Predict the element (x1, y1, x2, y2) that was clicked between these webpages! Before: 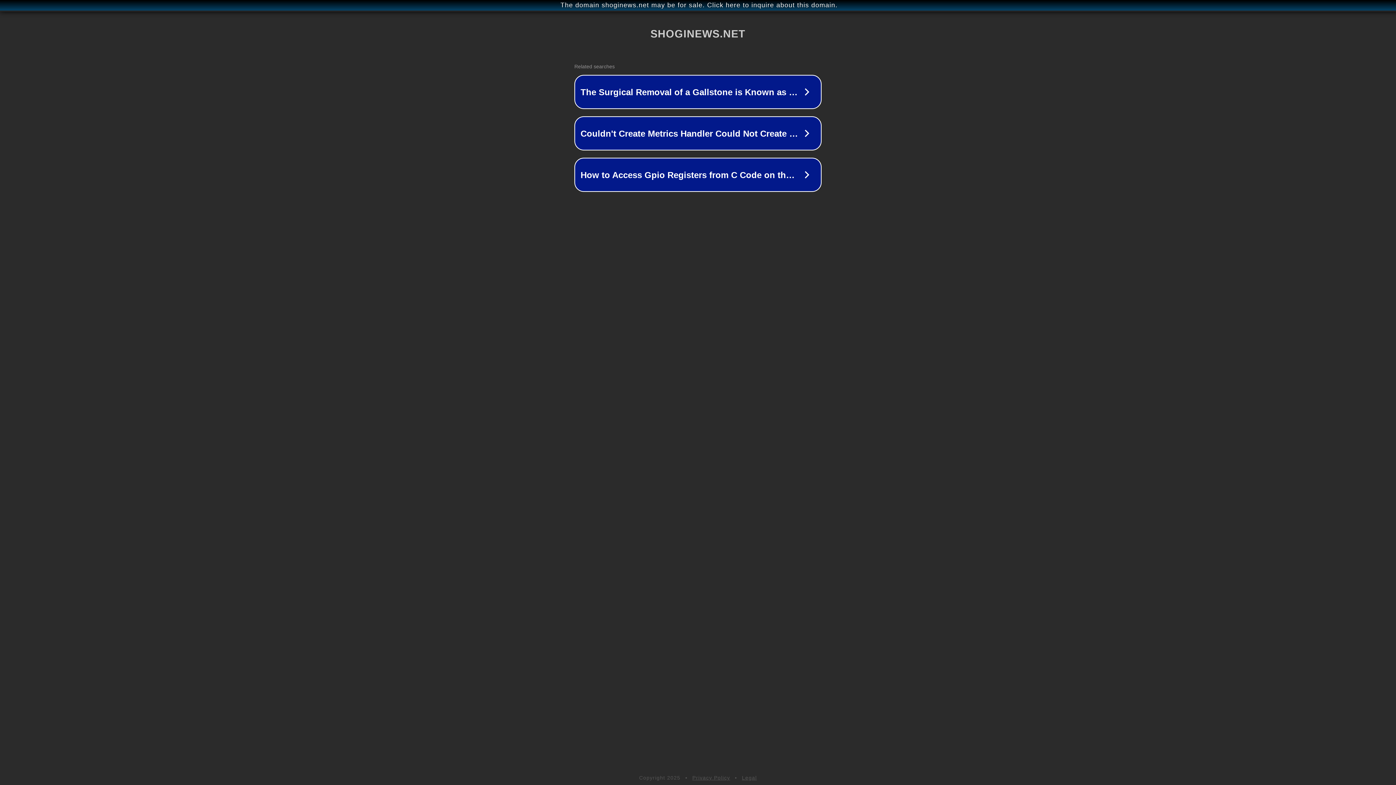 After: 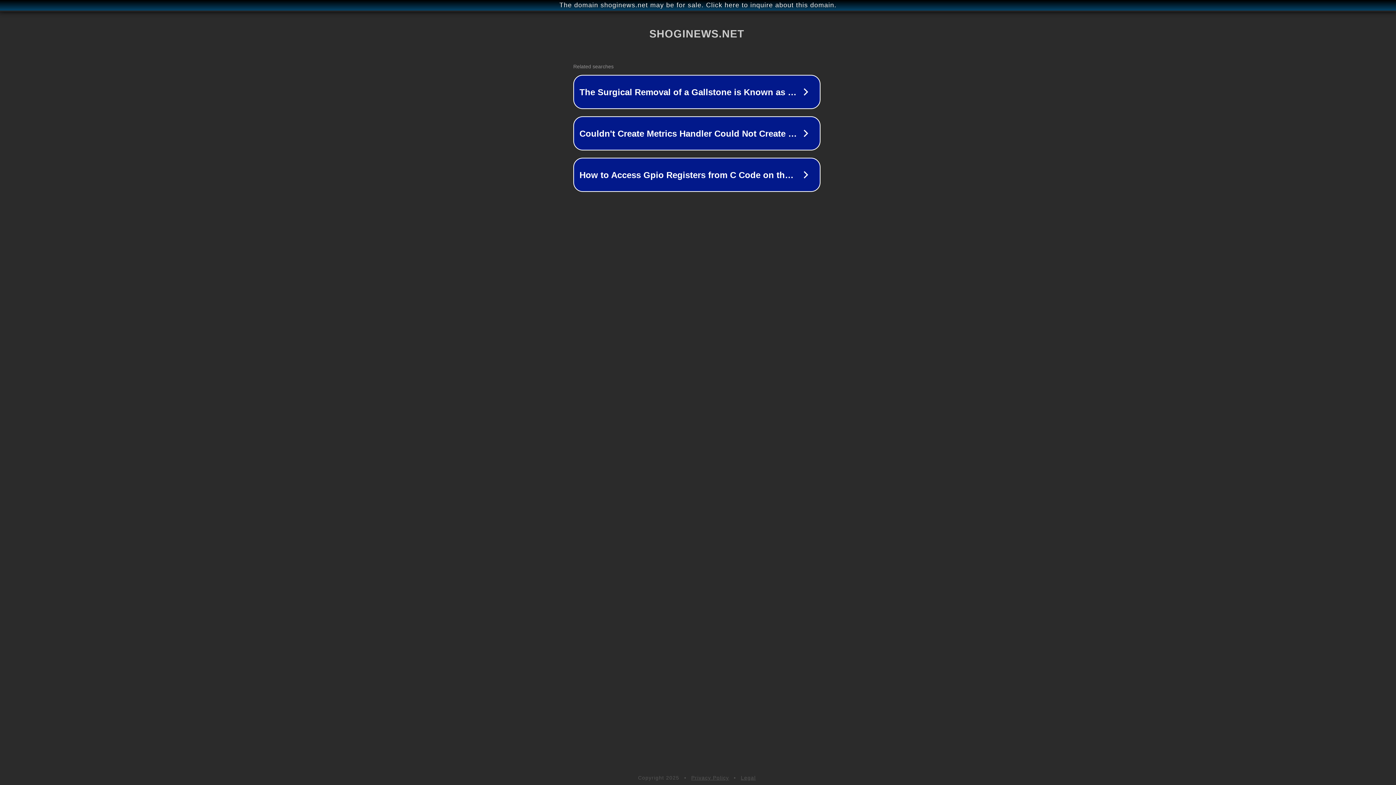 Action: label: The domain shoginews.net may be for sale. Click here to inquire about this domain. bbox: (1, 1, 1397, 9)